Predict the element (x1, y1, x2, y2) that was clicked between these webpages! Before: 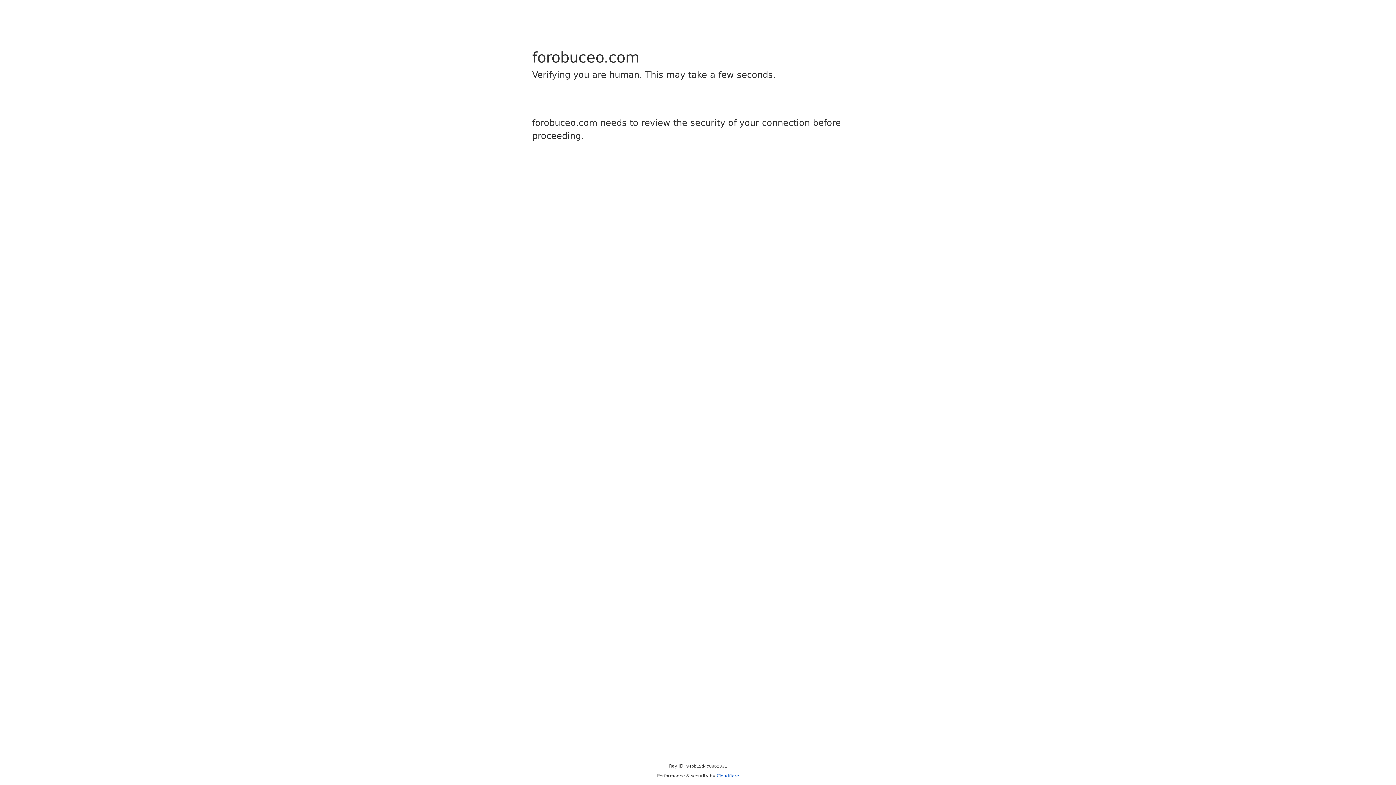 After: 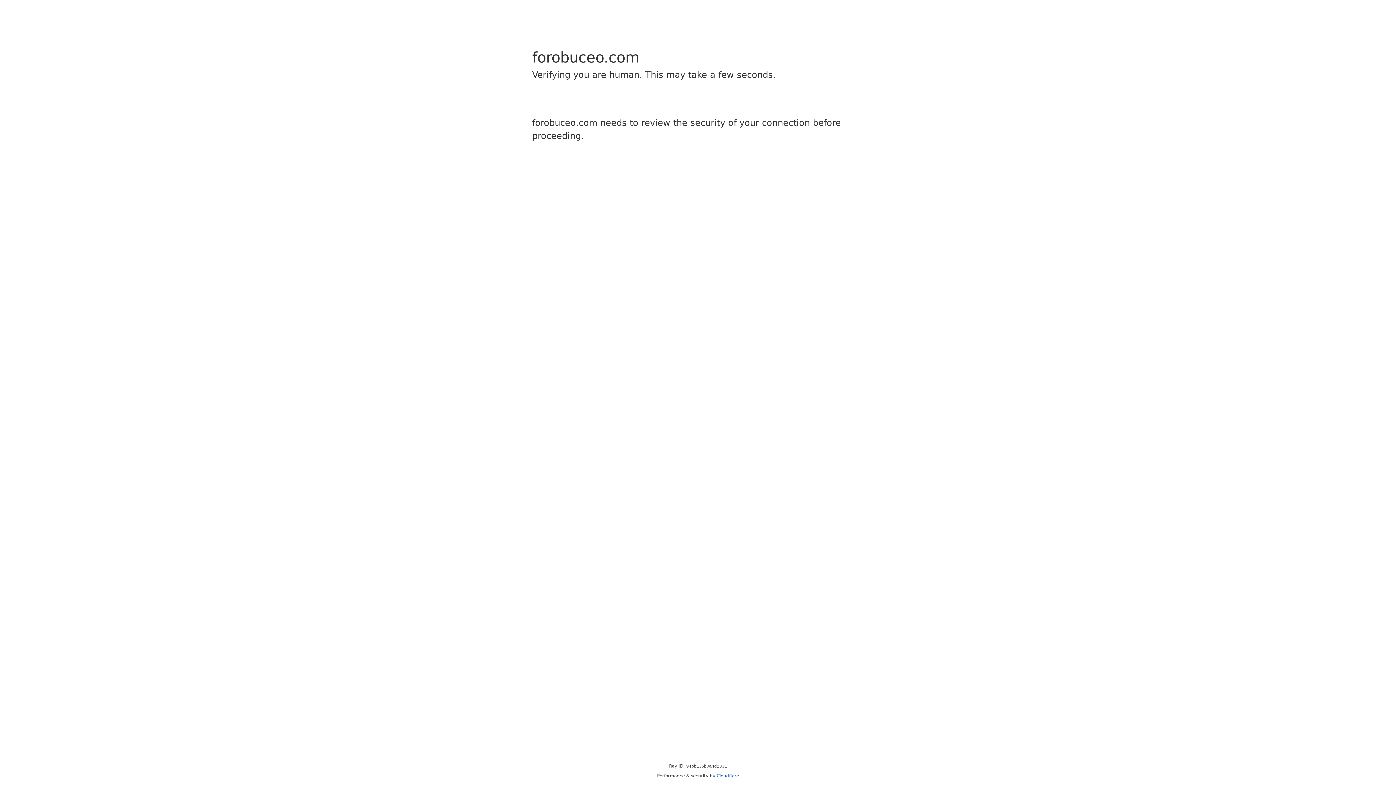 Action: bbox: (716, 773, 739, 778) label: Cloudflare